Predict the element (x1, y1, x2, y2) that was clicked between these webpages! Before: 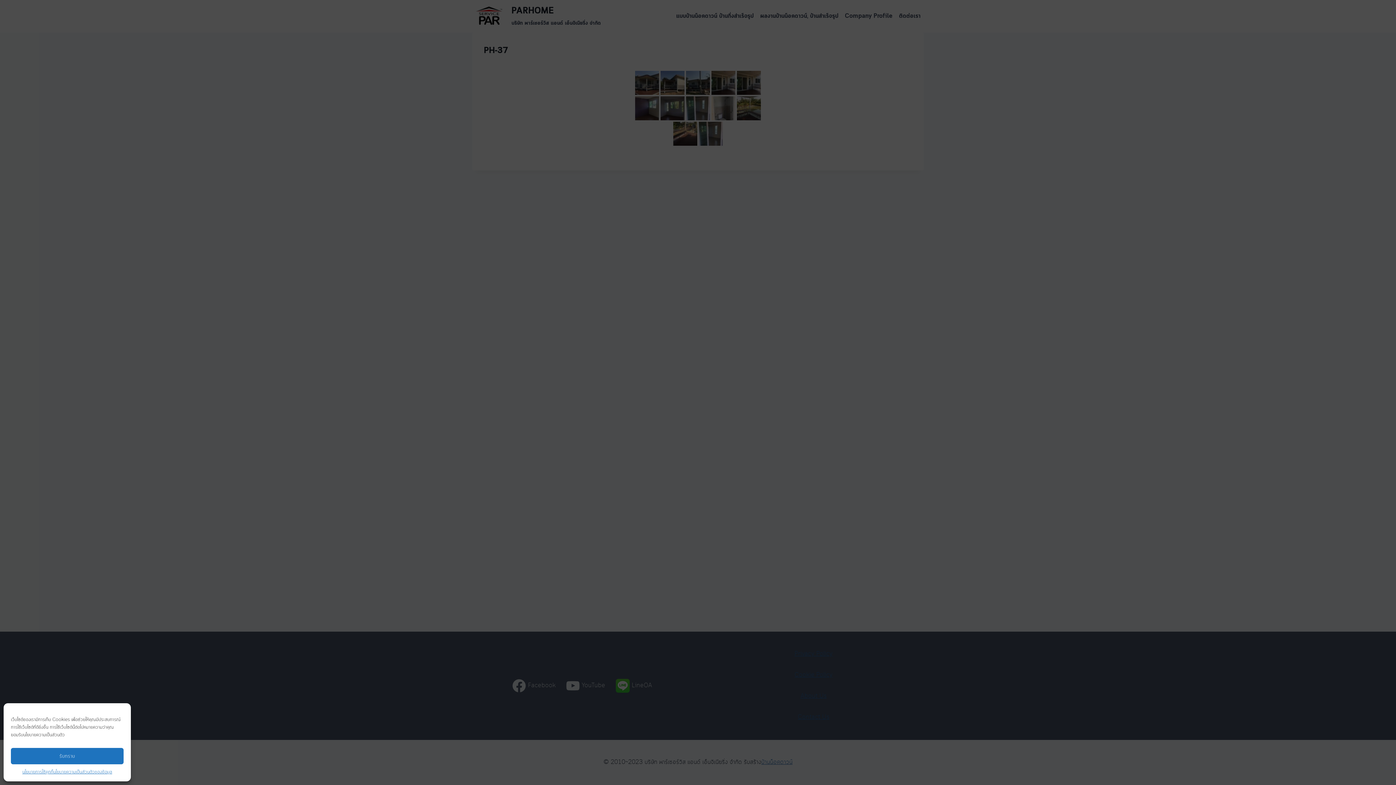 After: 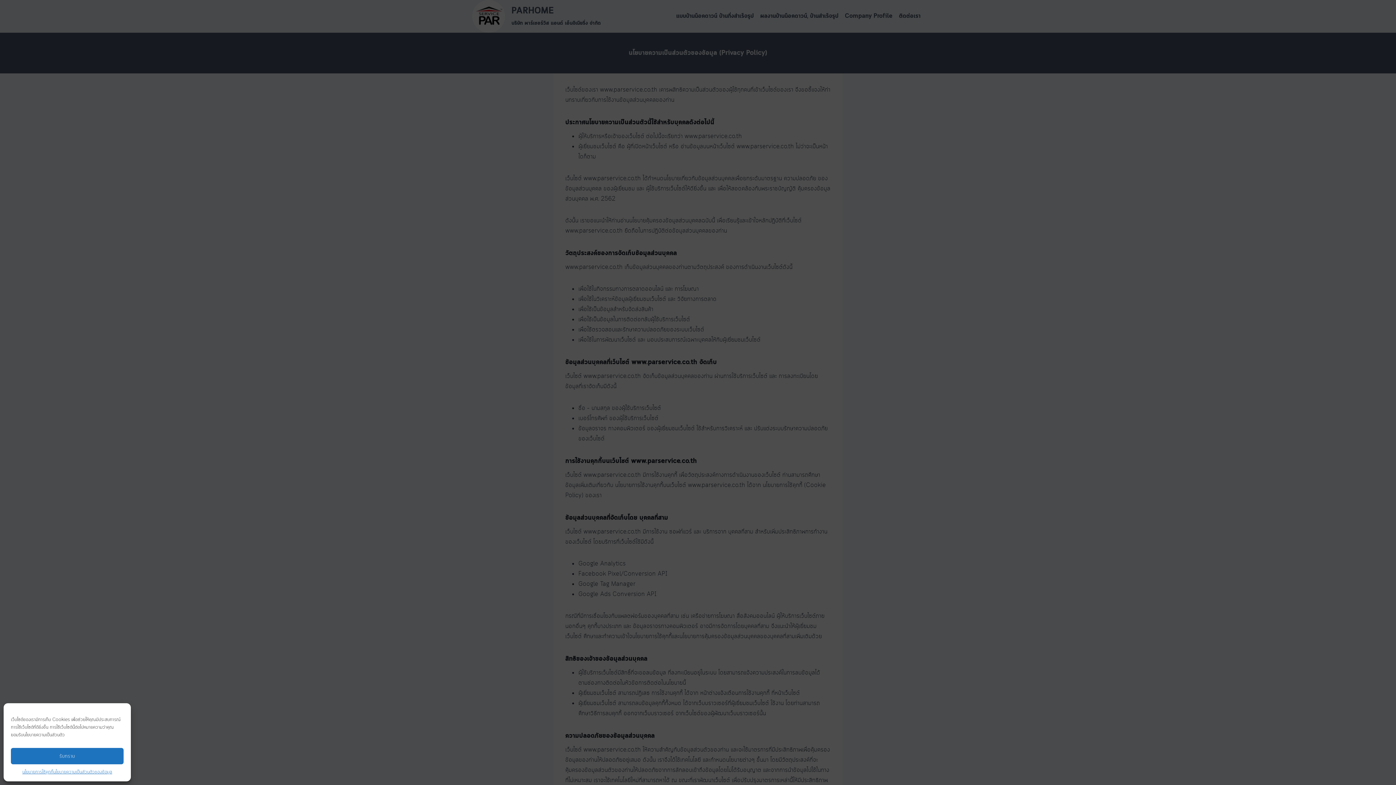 Action: label: นโยบายความเป็นส่วนตัวของข้อมูล bbox: (53, 768, 112, 776)